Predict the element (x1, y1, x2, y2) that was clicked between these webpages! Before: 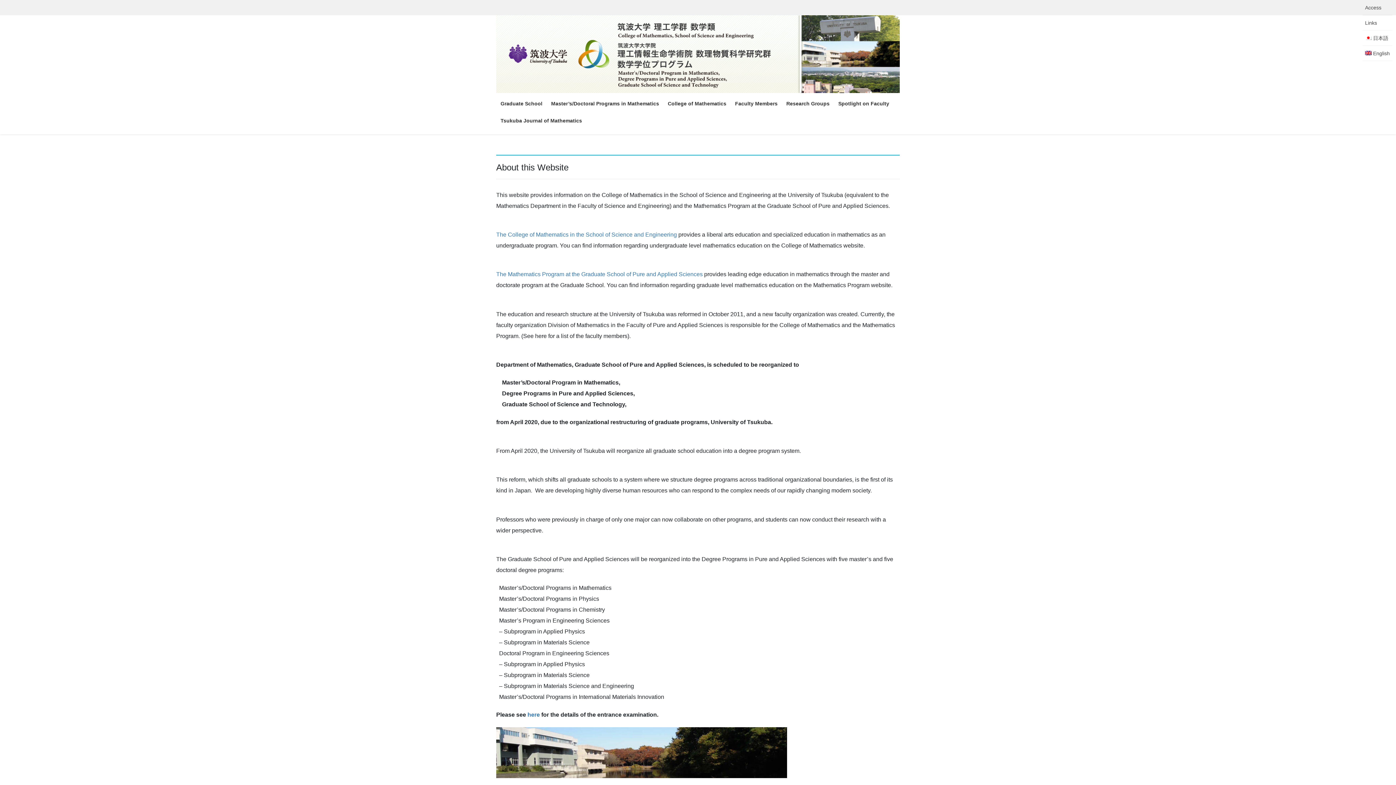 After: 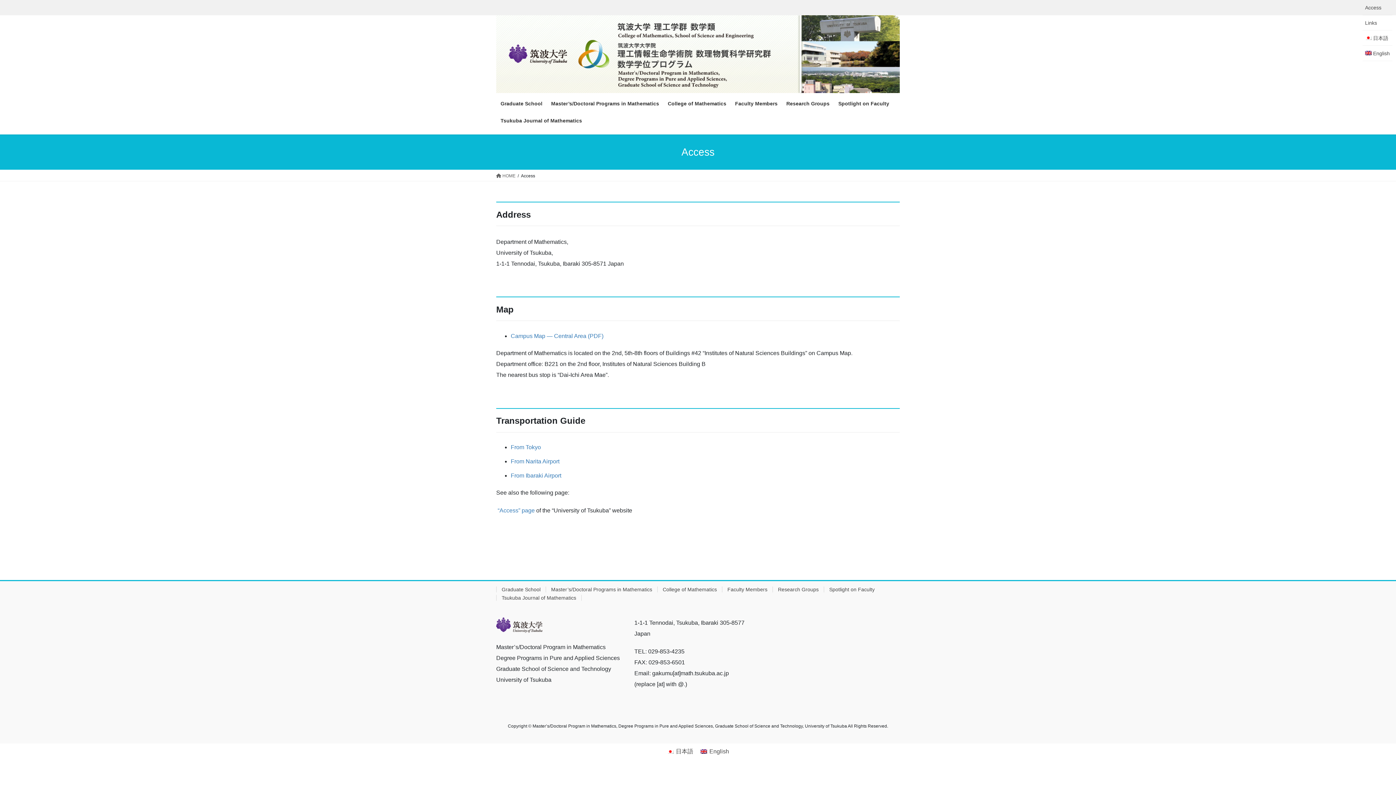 Action: label: Access bbox: (1362, 0, 1392, 15)